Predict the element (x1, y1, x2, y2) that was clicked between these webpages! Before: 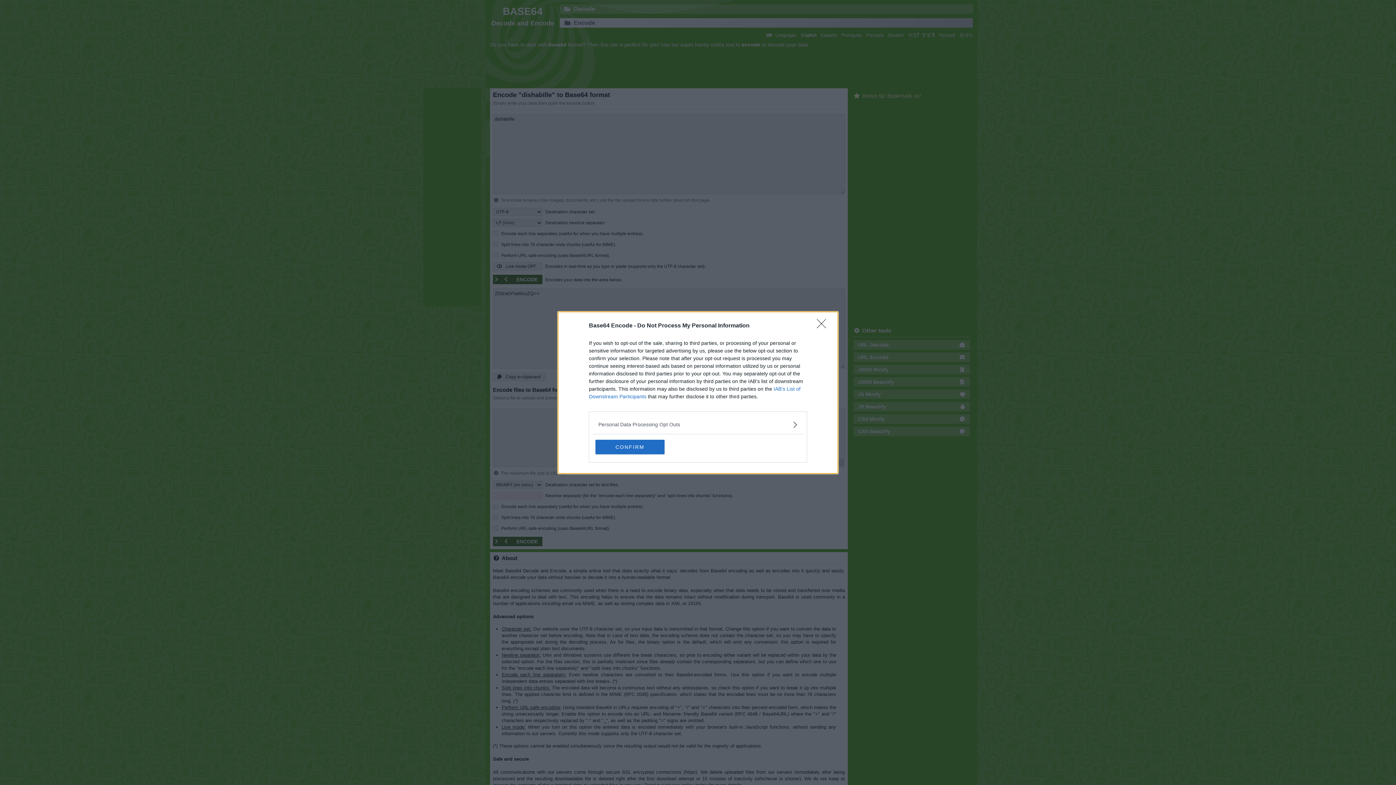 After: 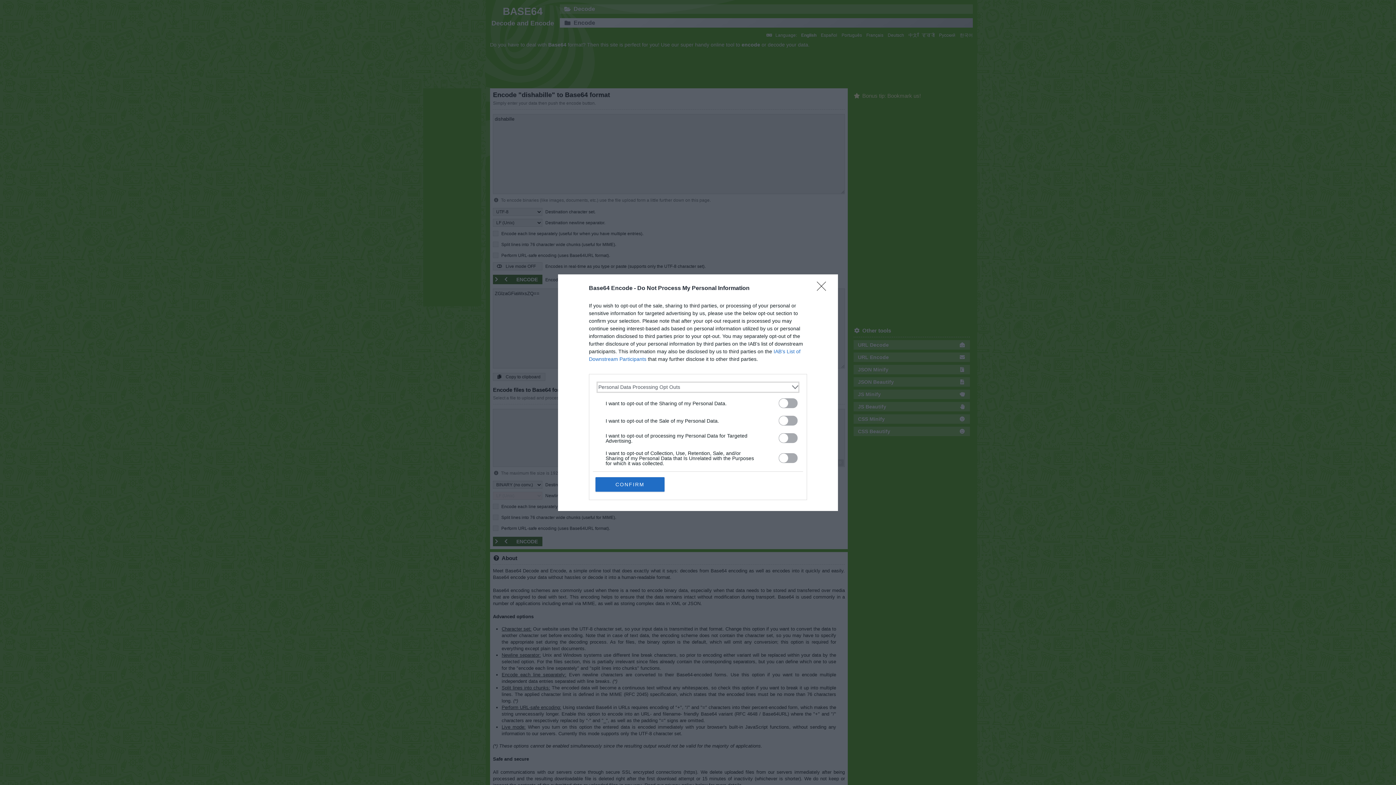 Action: label: Opt-Outs bbox: (598, 420, 797, 428)